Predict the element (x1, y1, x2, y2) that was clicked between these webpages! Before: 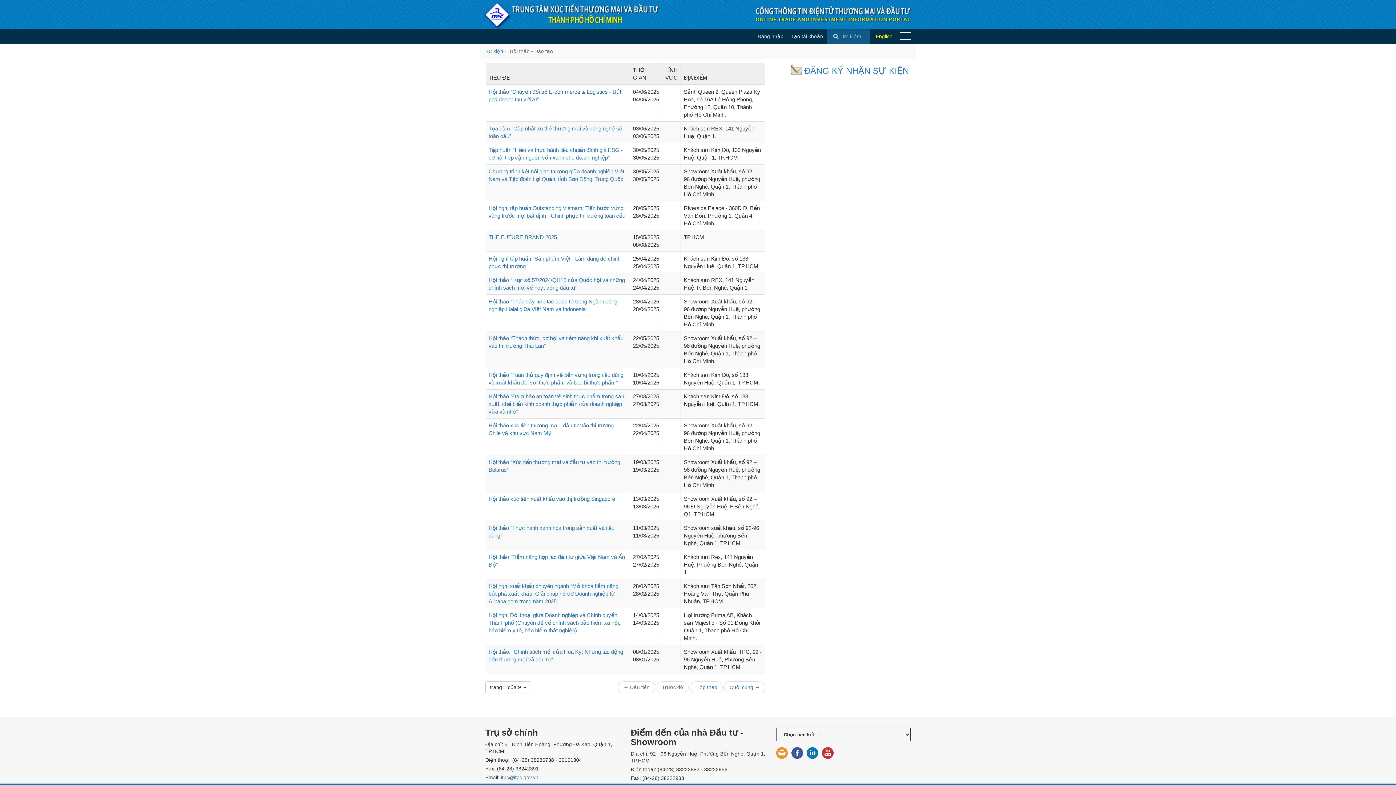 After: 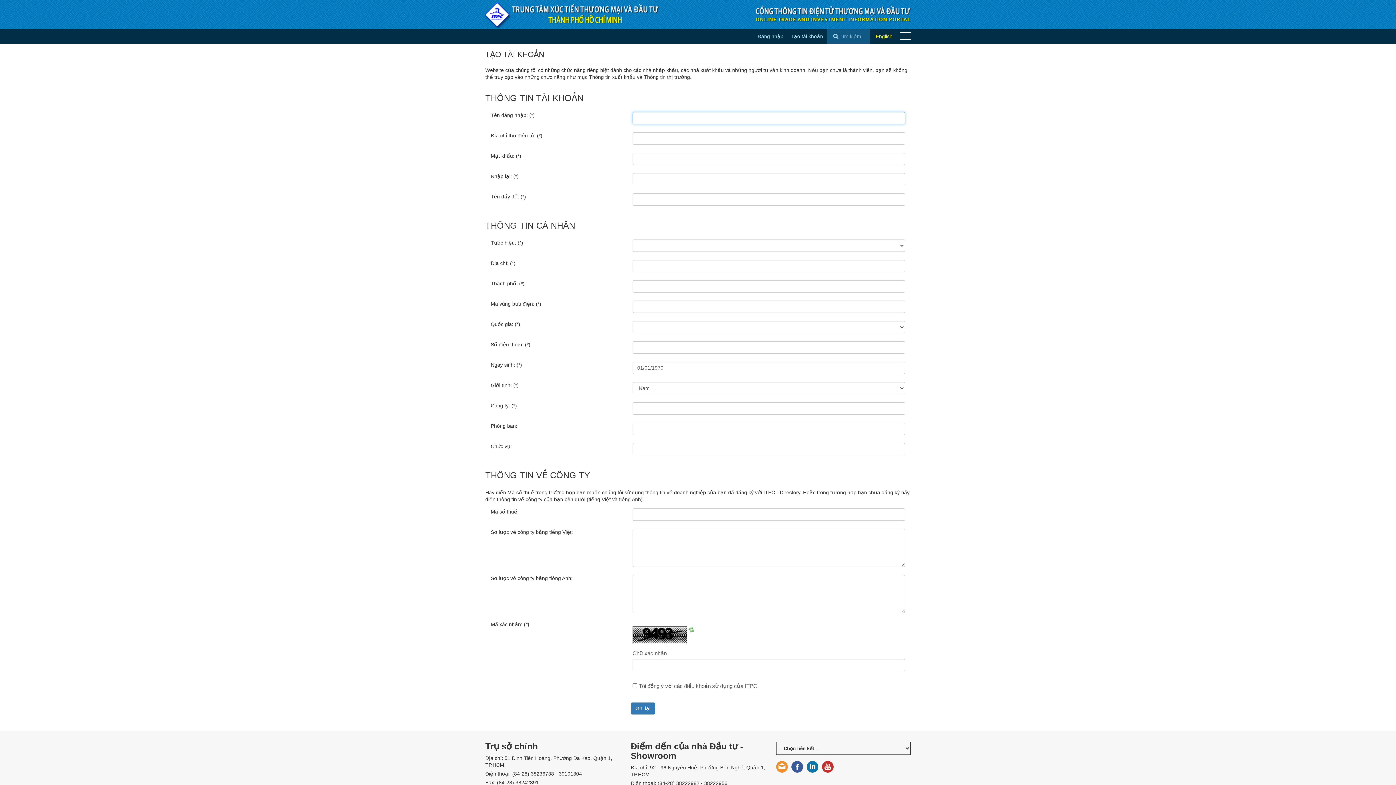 Action: bbox: (787, 29, 826, 43) label: Tạo tài khoản